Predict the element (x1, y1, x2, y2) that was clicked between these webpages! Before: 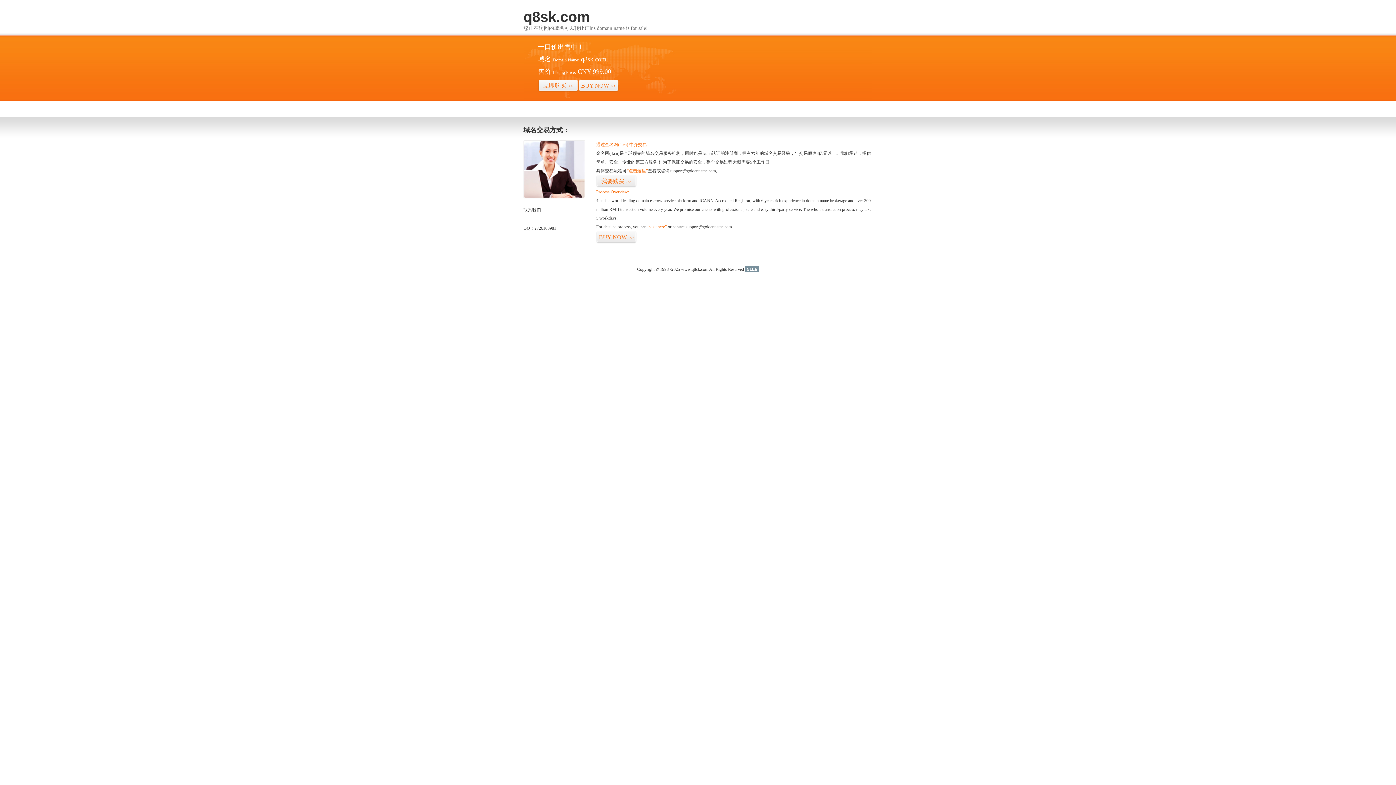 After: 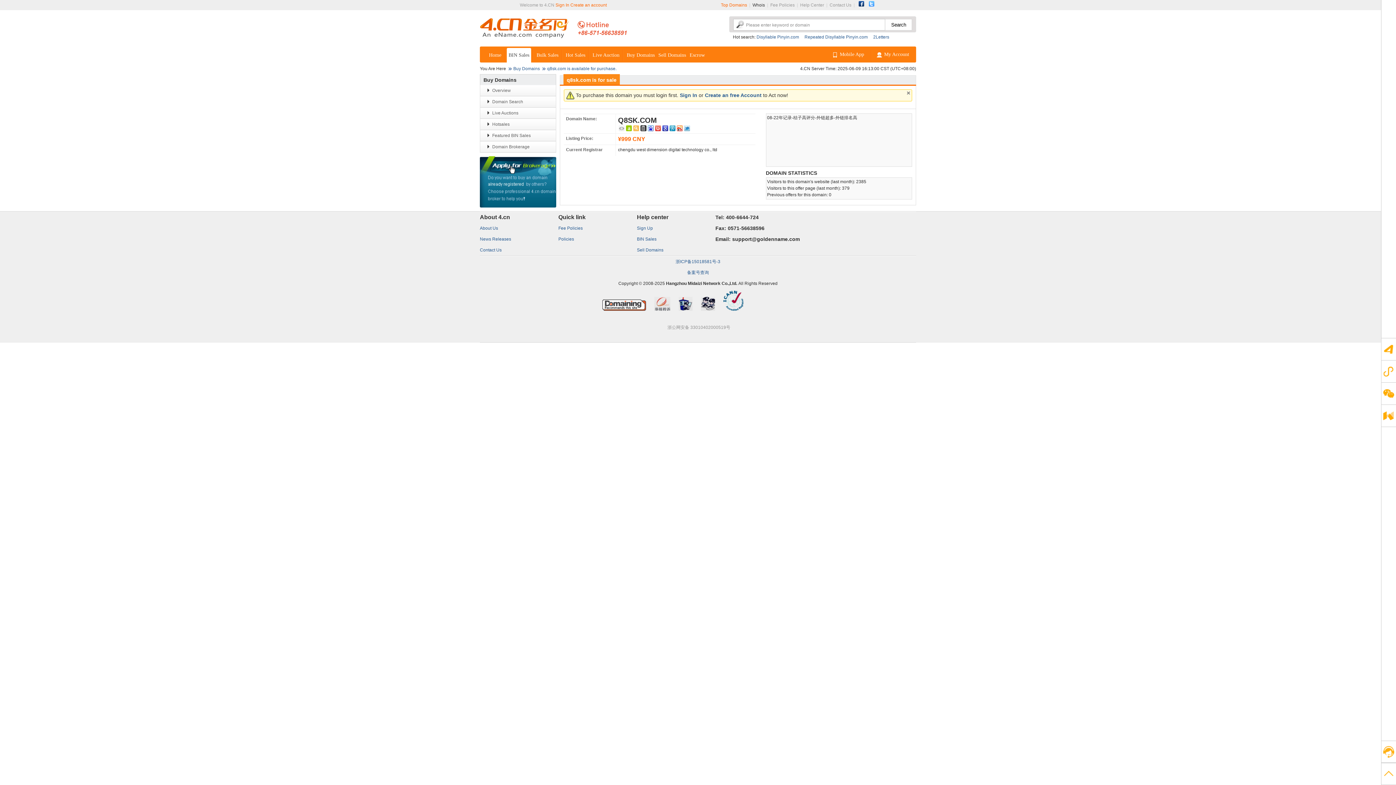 Action: label: 立即购买>> bbox: (538, 79, 578, 92)